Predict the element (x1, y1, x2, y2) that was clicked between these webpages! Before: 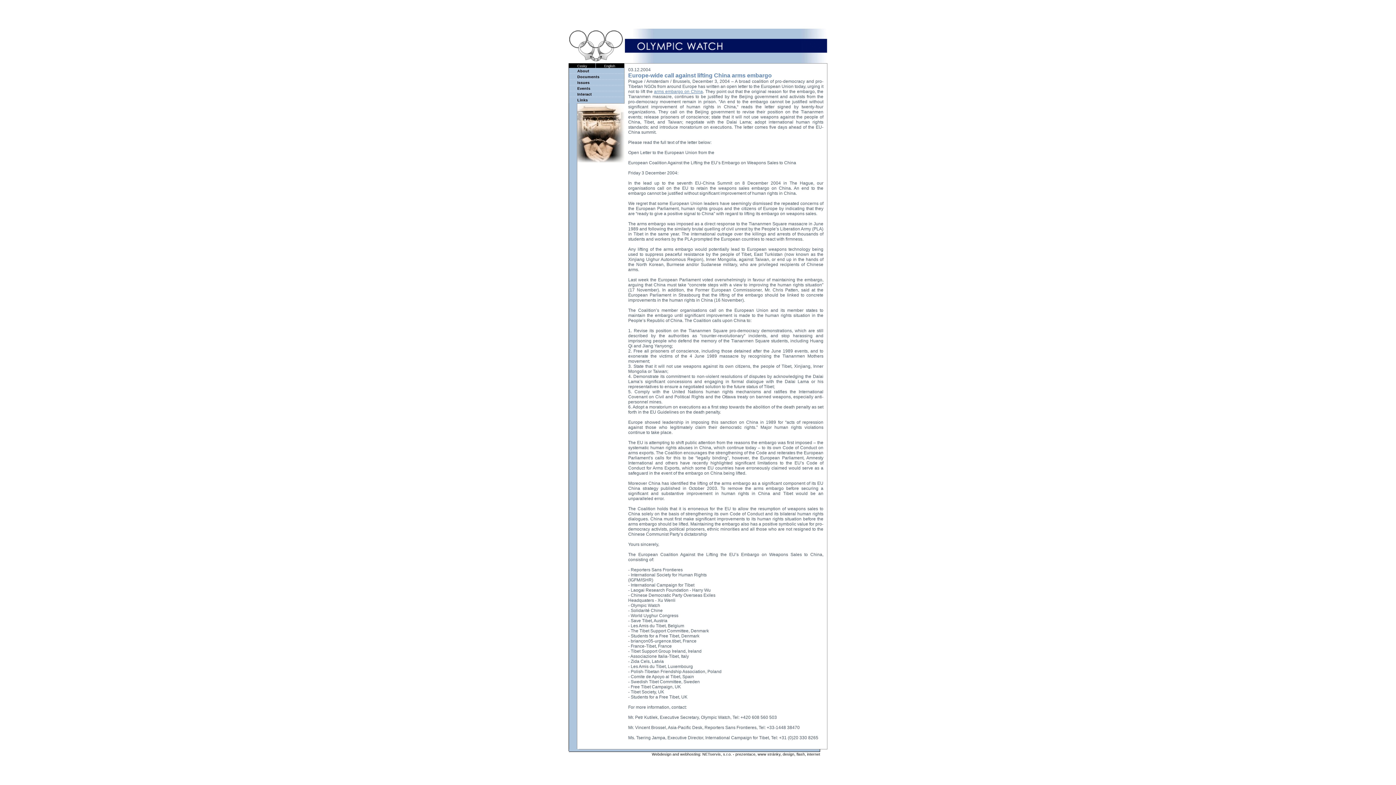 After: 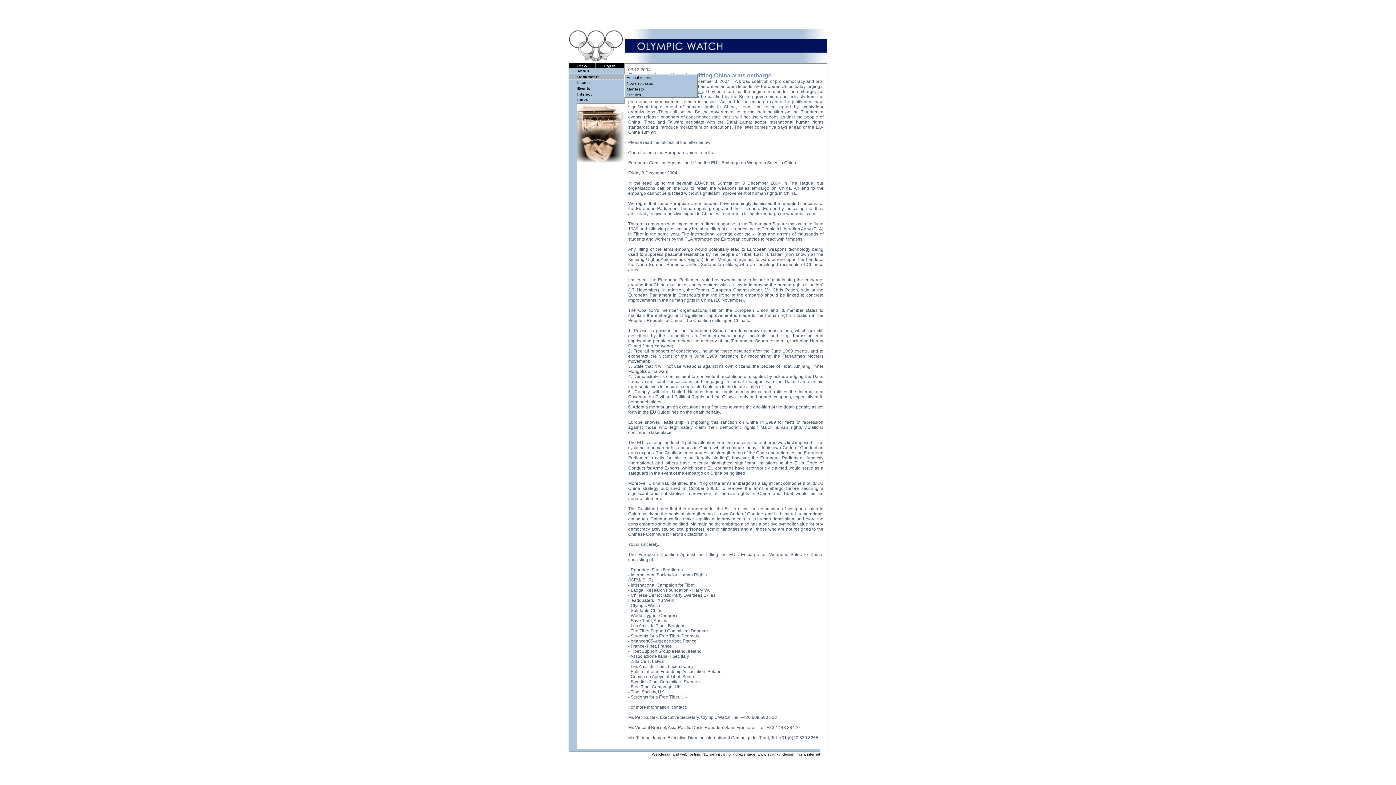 Action: bbox: (569, 73, 624, 79) label: Documents